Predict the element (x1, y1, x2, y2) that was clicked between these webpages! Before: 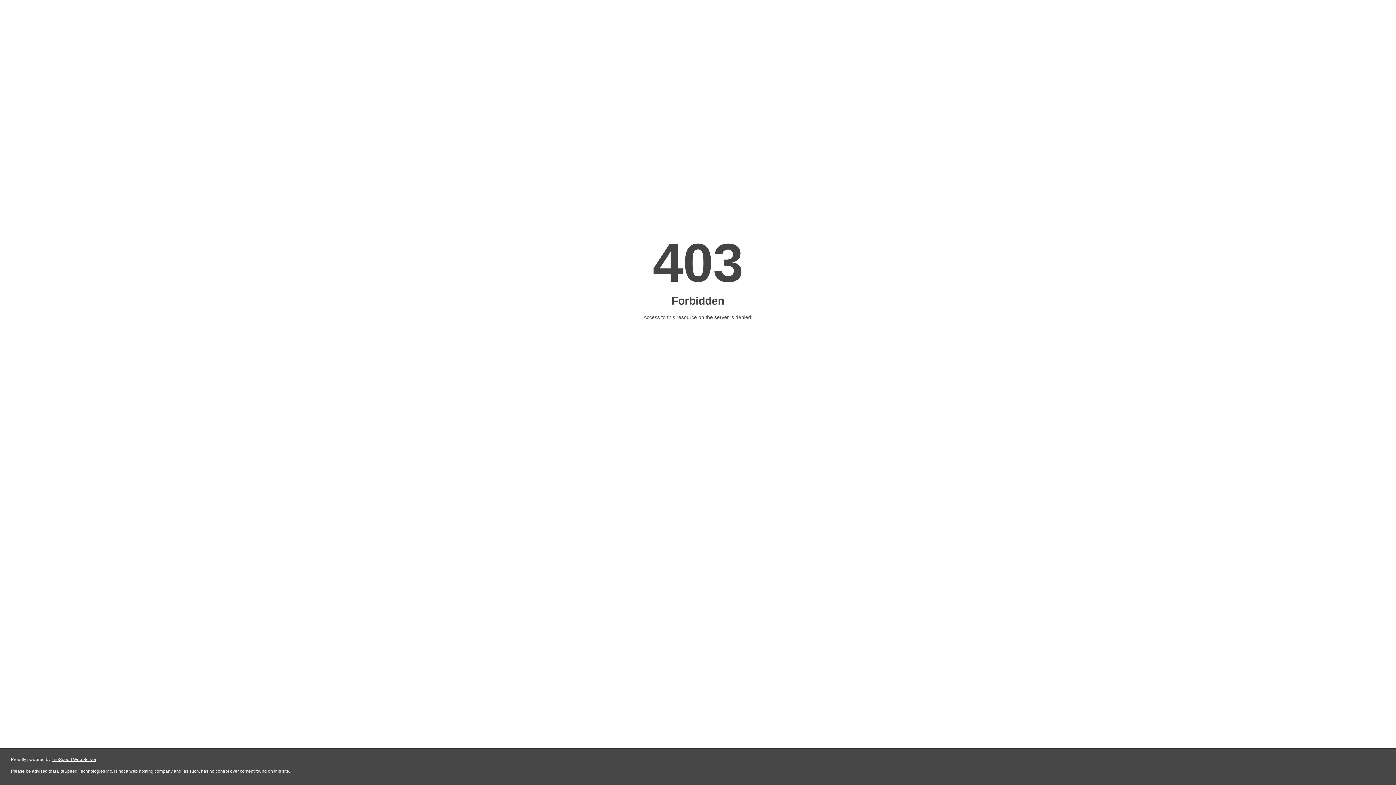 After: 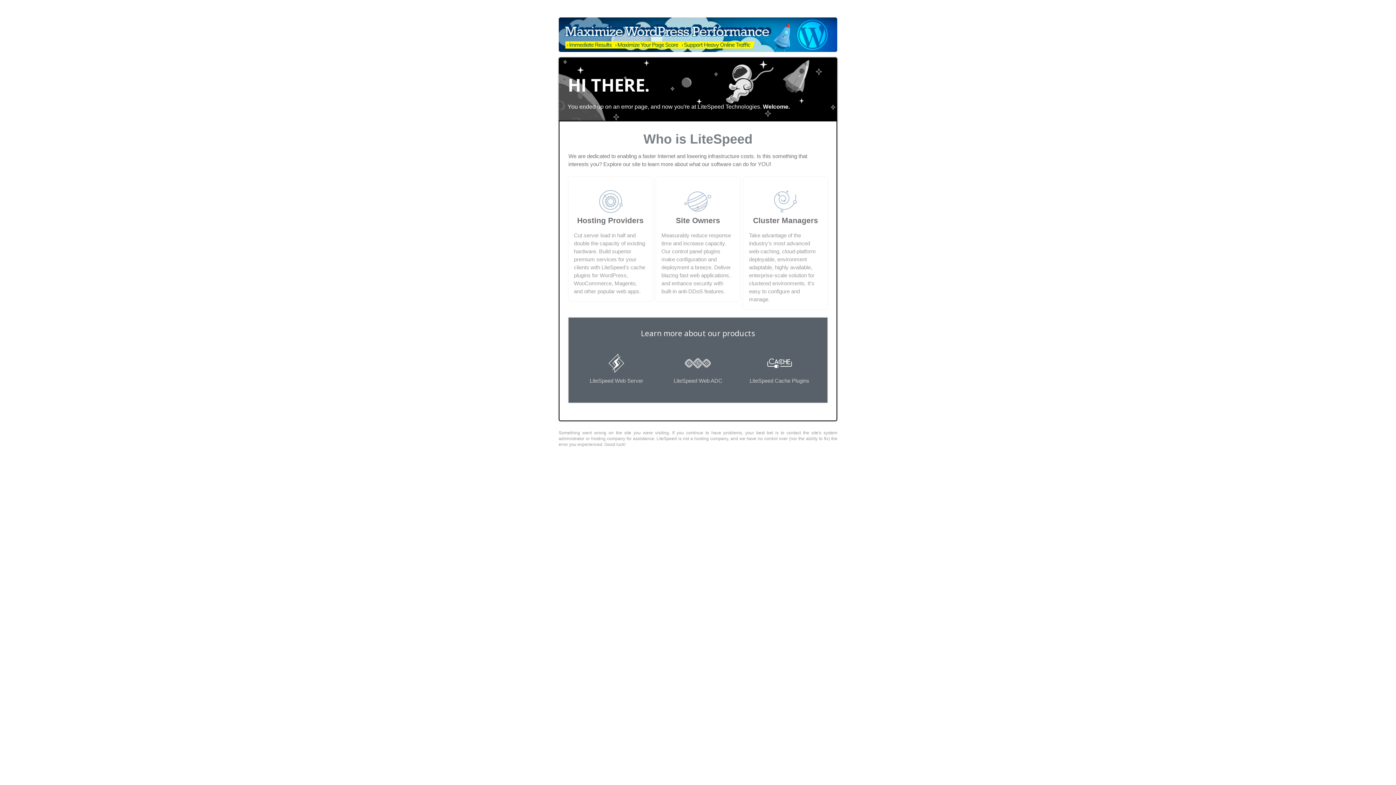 Action: bbox: (51, 757, 96, 762) label: LiteSpeed Web Server